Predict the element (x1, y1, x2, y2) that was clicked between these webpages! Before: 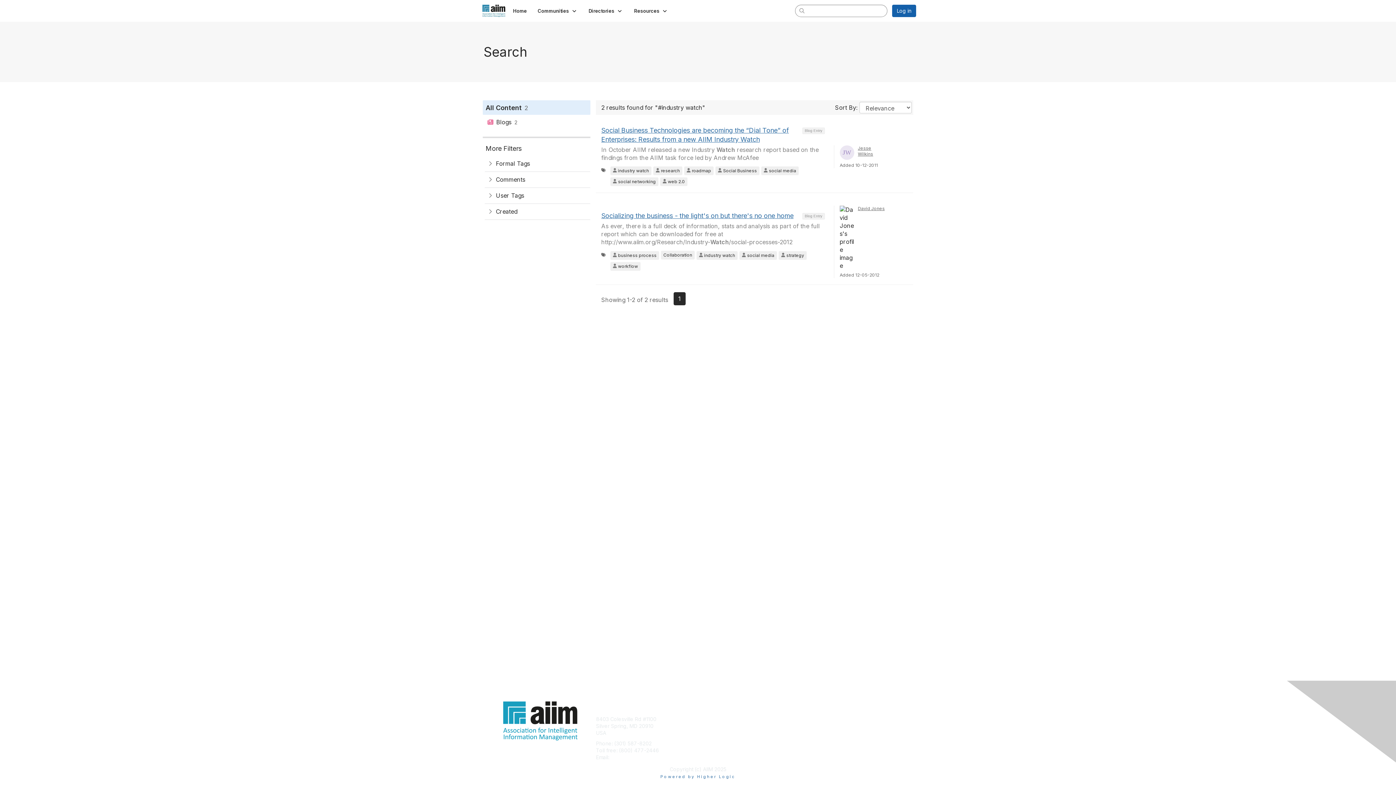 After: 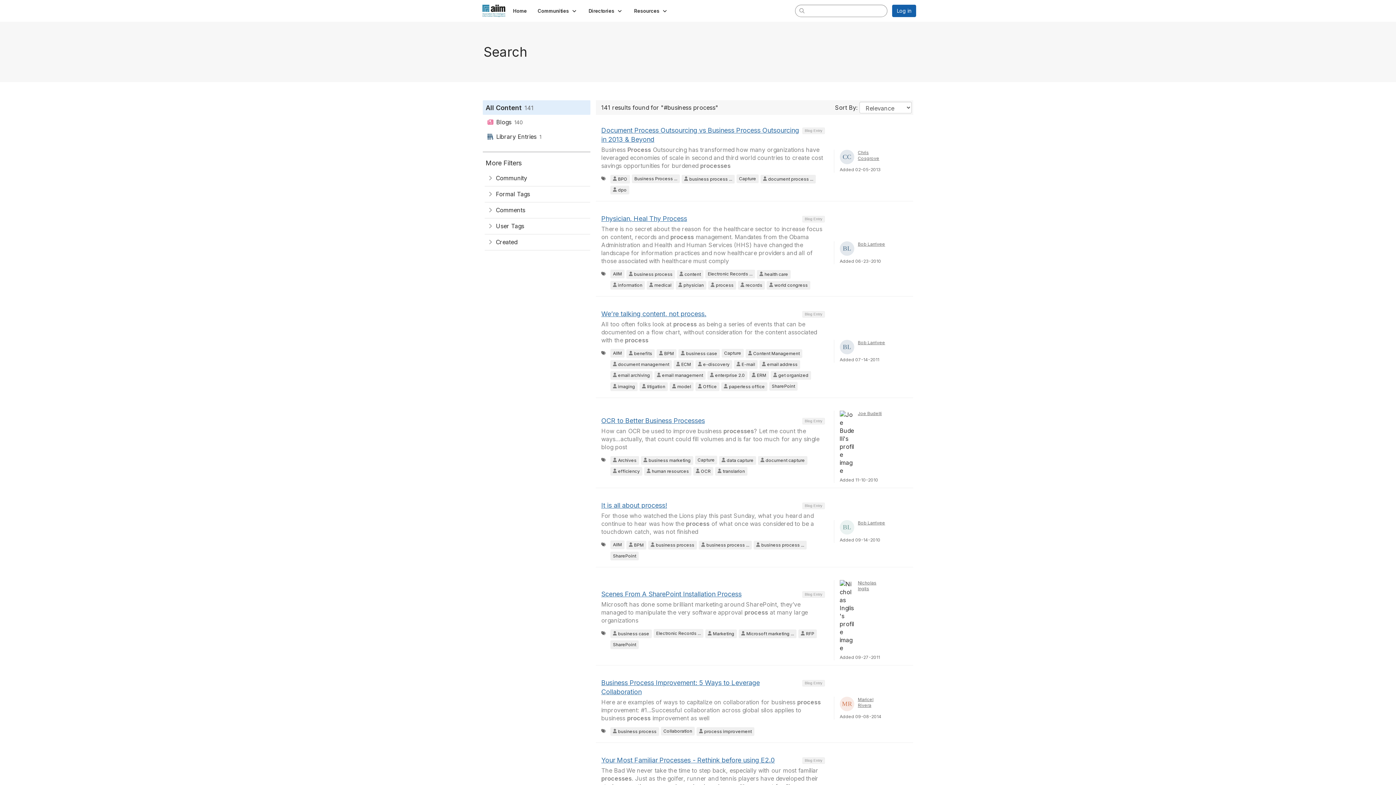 Action: label: group=User Tags: tag=business process bbox: (610, 251, 659, 260)